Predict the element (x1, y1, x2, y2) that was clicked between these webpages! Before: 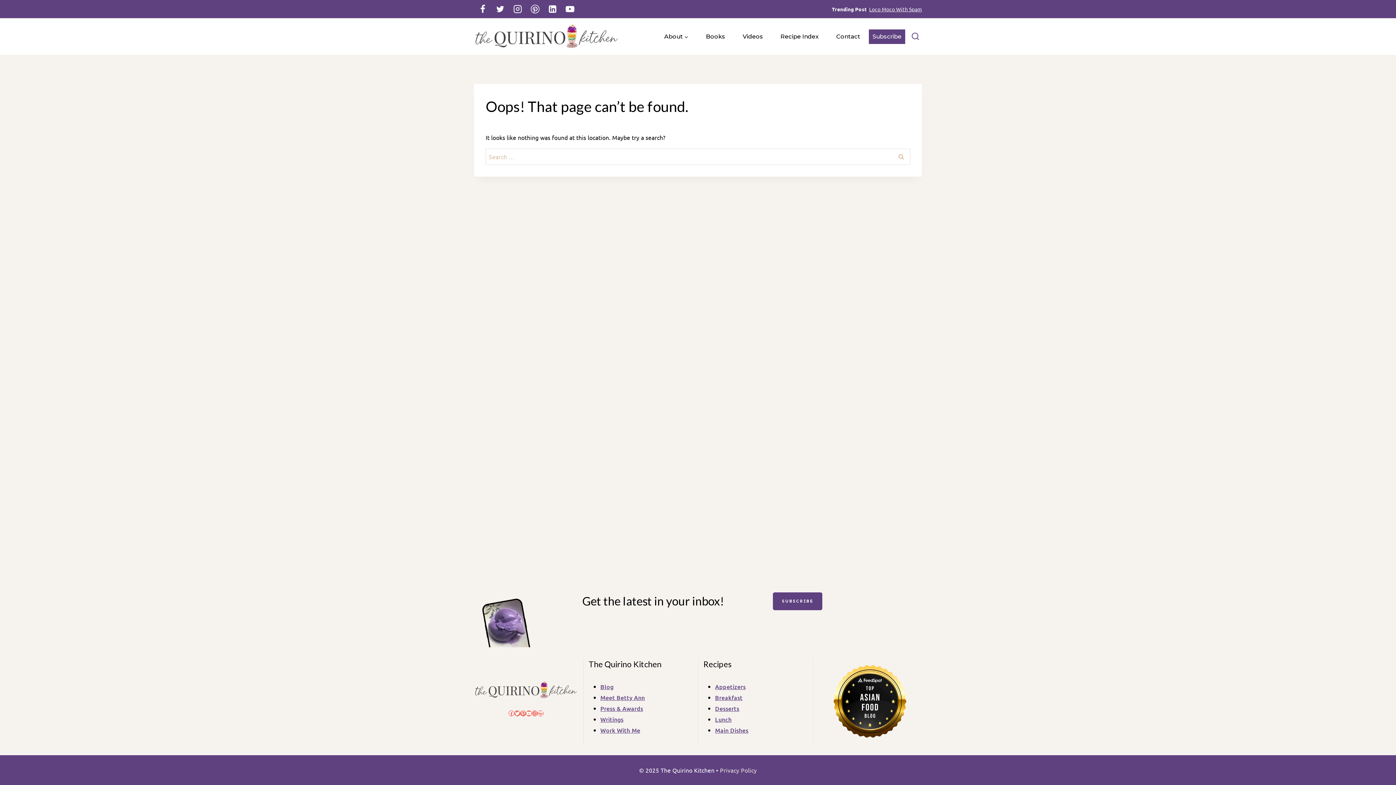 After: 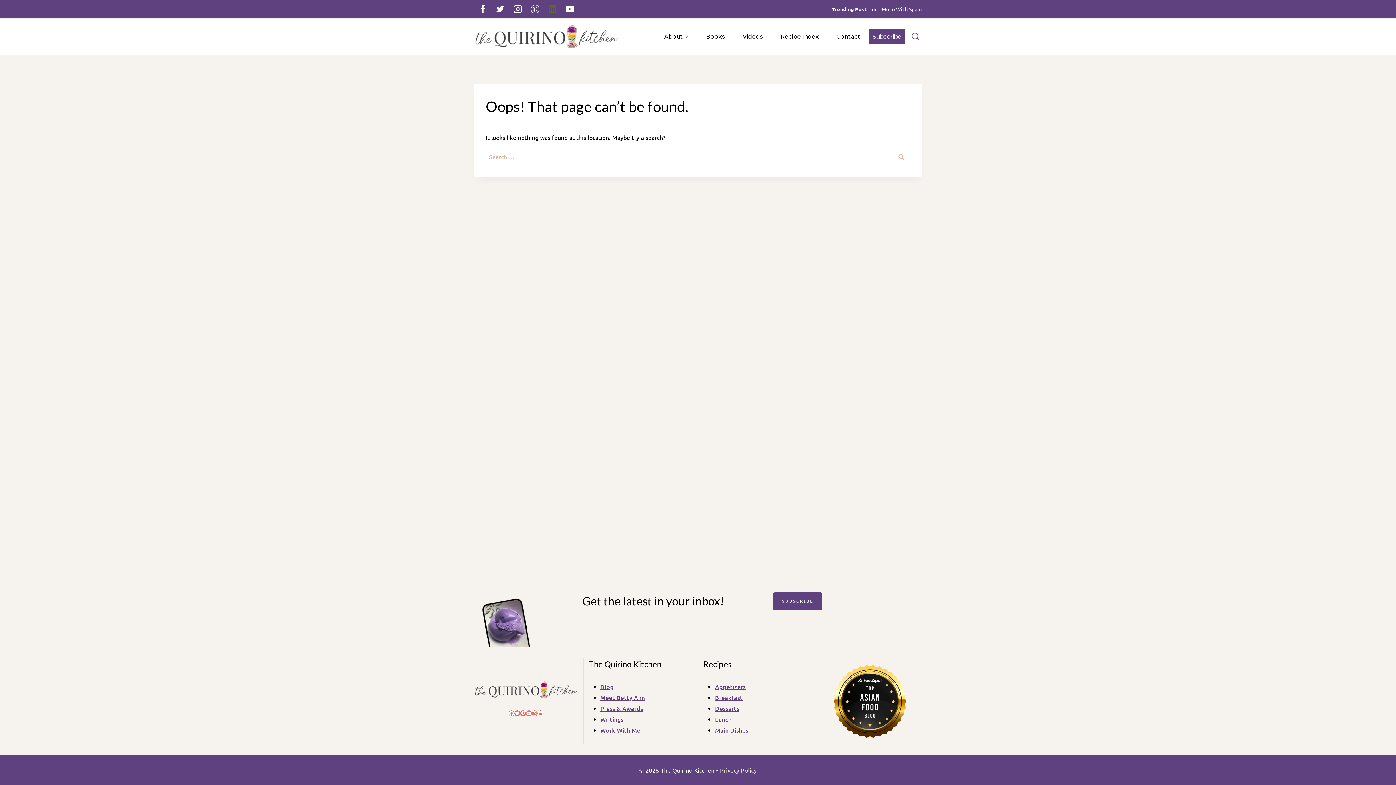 Action: label: Linkedin bbox: (544, 0, 561, 17)